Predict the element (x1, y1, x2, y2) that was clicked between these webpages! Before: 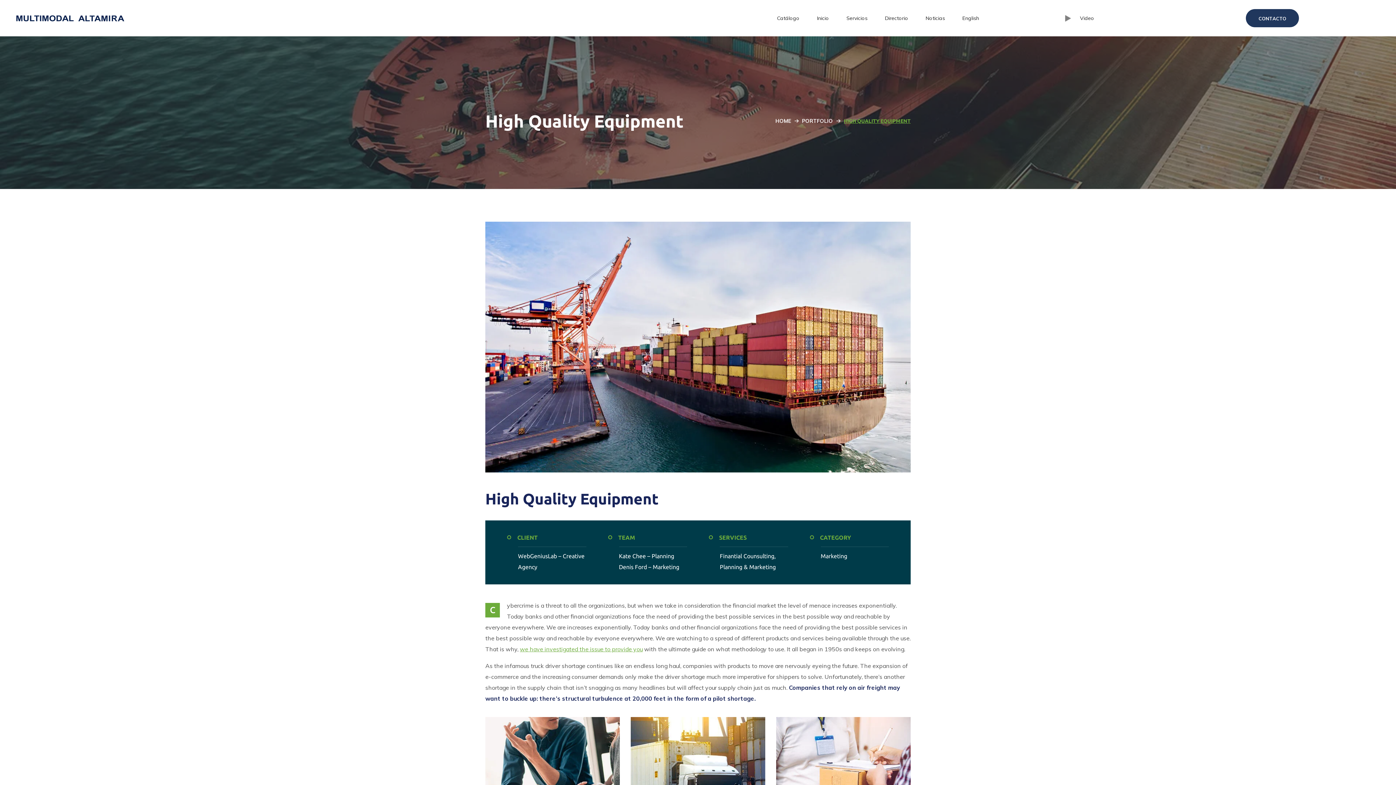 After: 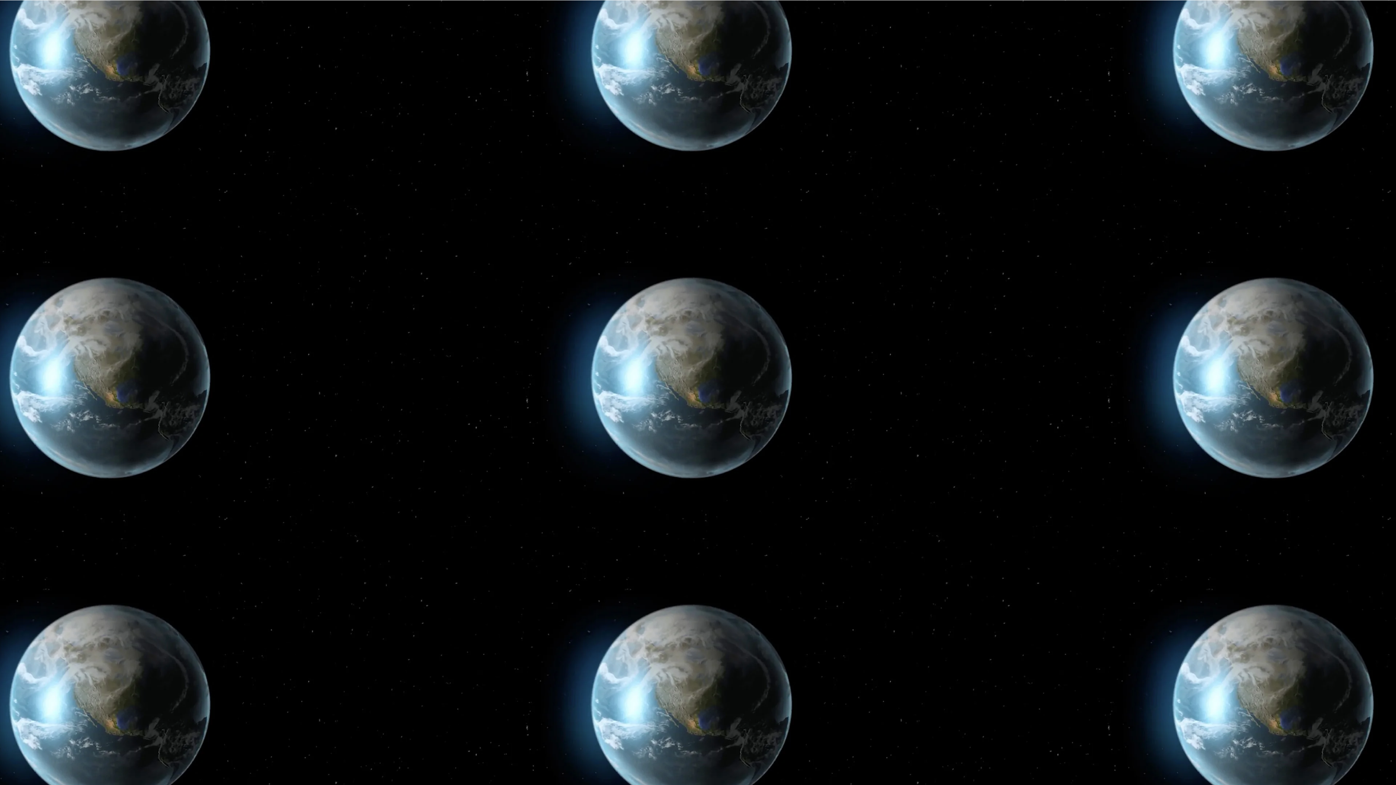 Action: label: Video bbox: (1080, 14, 1094, 21)